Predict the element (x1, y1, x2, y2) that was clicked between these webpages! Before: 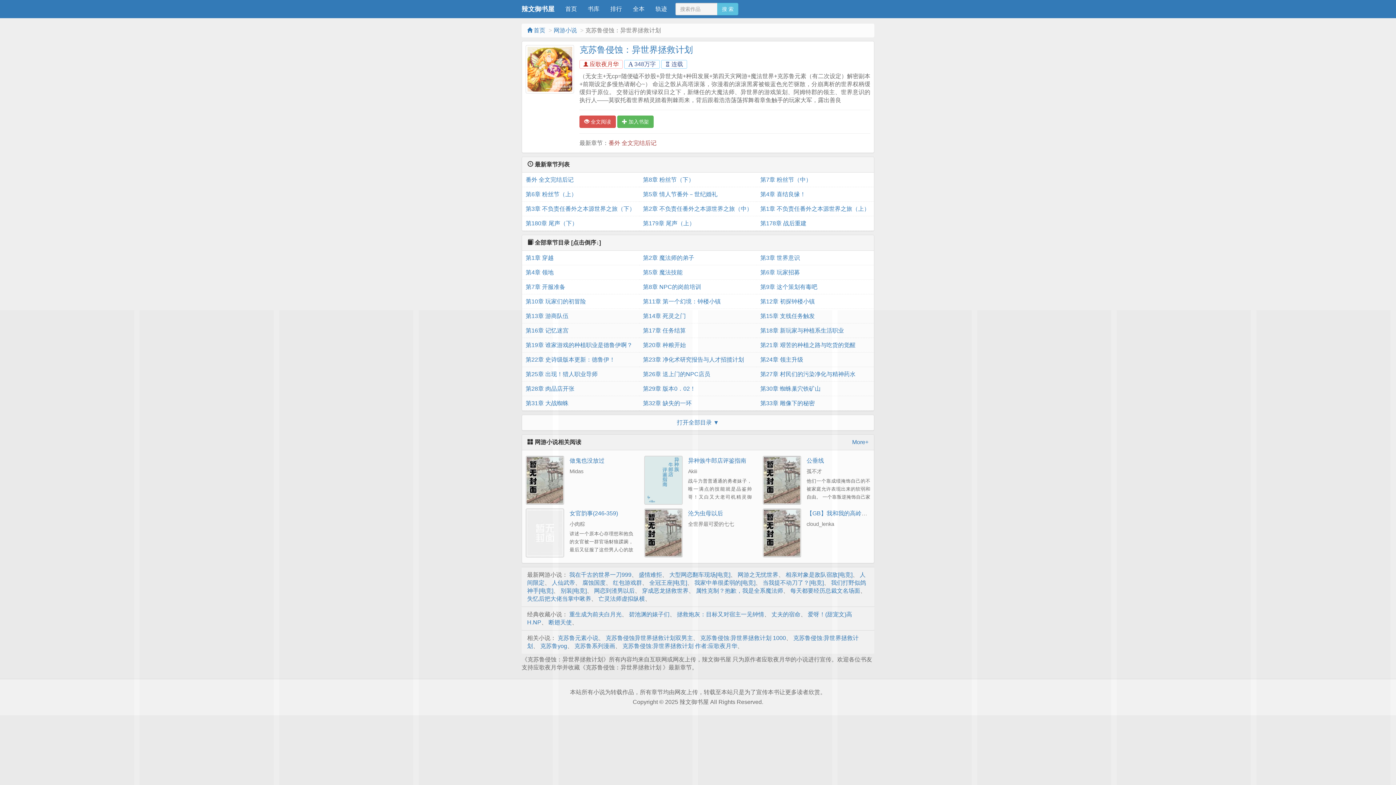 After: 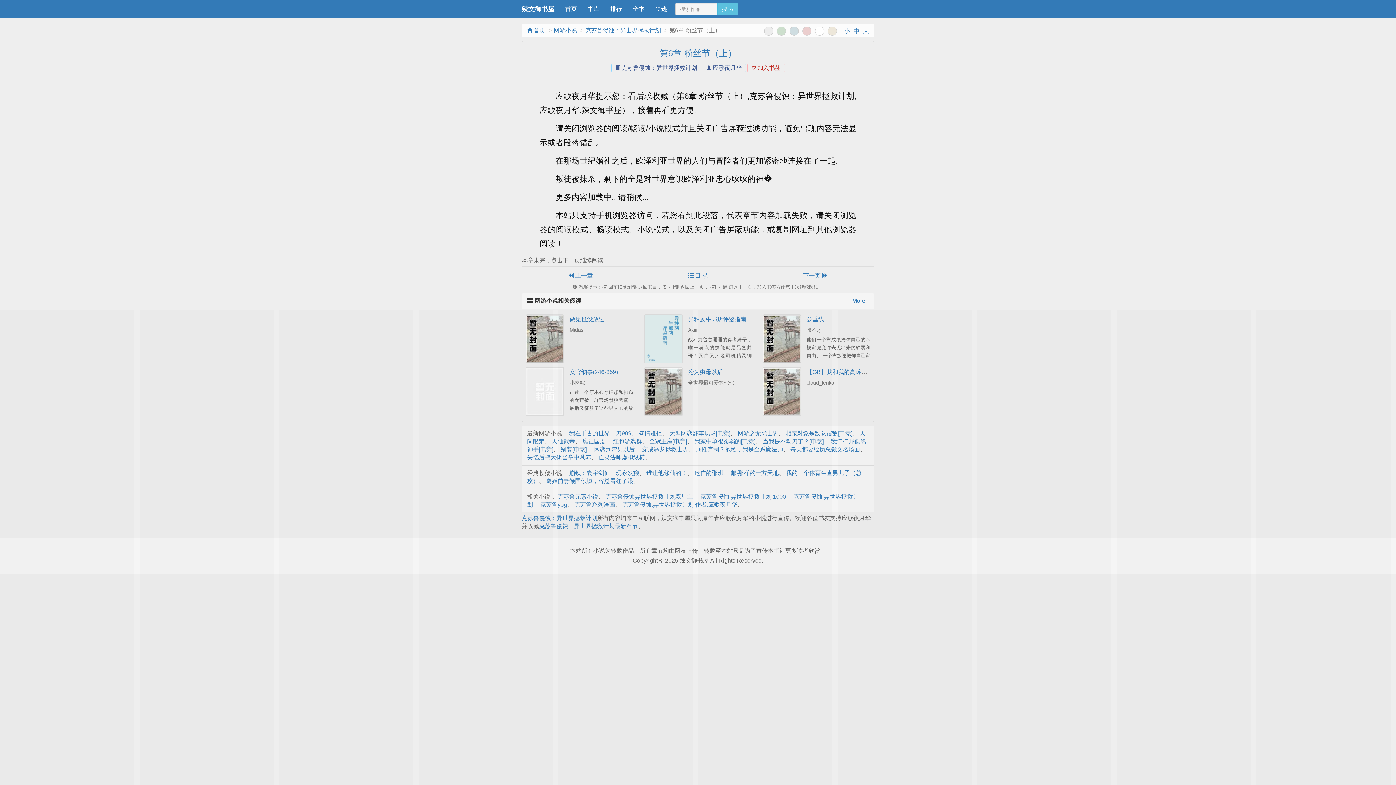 Action: label: 第6章 粉丝节（上） bbox: (525, 187, 635, 201)